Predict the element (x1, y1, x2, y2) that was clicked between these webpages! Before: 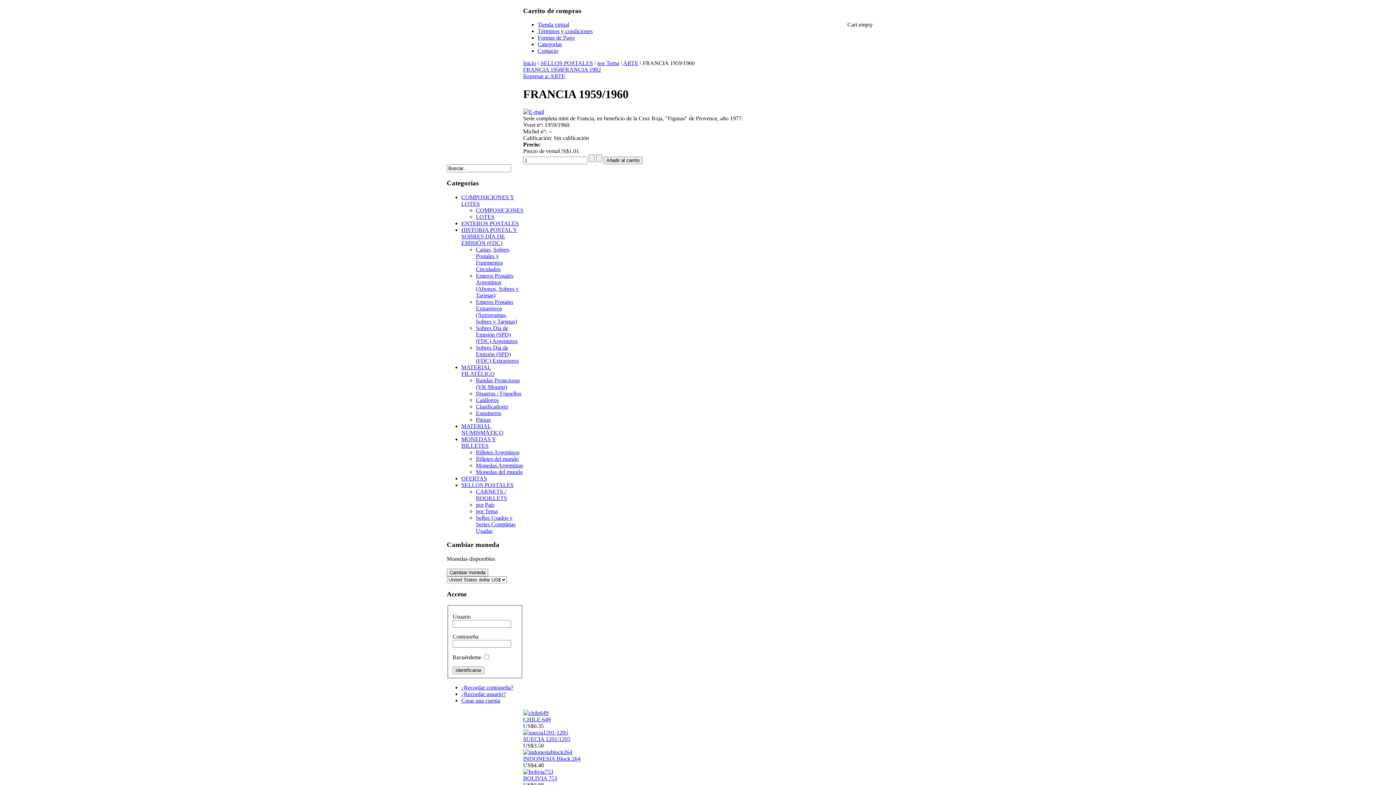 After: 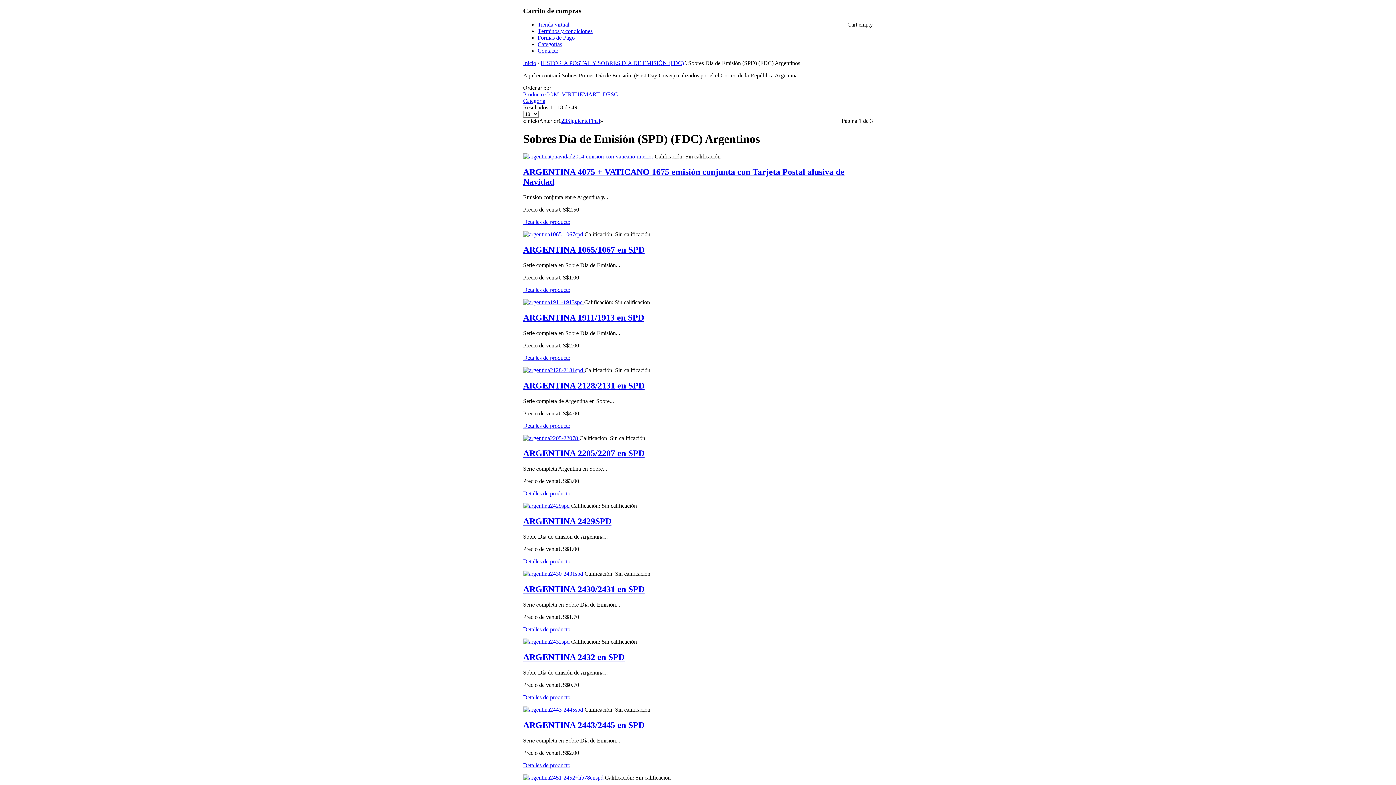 Action: label: Sobres Día de Emisión (SPD) (FDC) Argentinos bbox: (476, 325, 517, 344)